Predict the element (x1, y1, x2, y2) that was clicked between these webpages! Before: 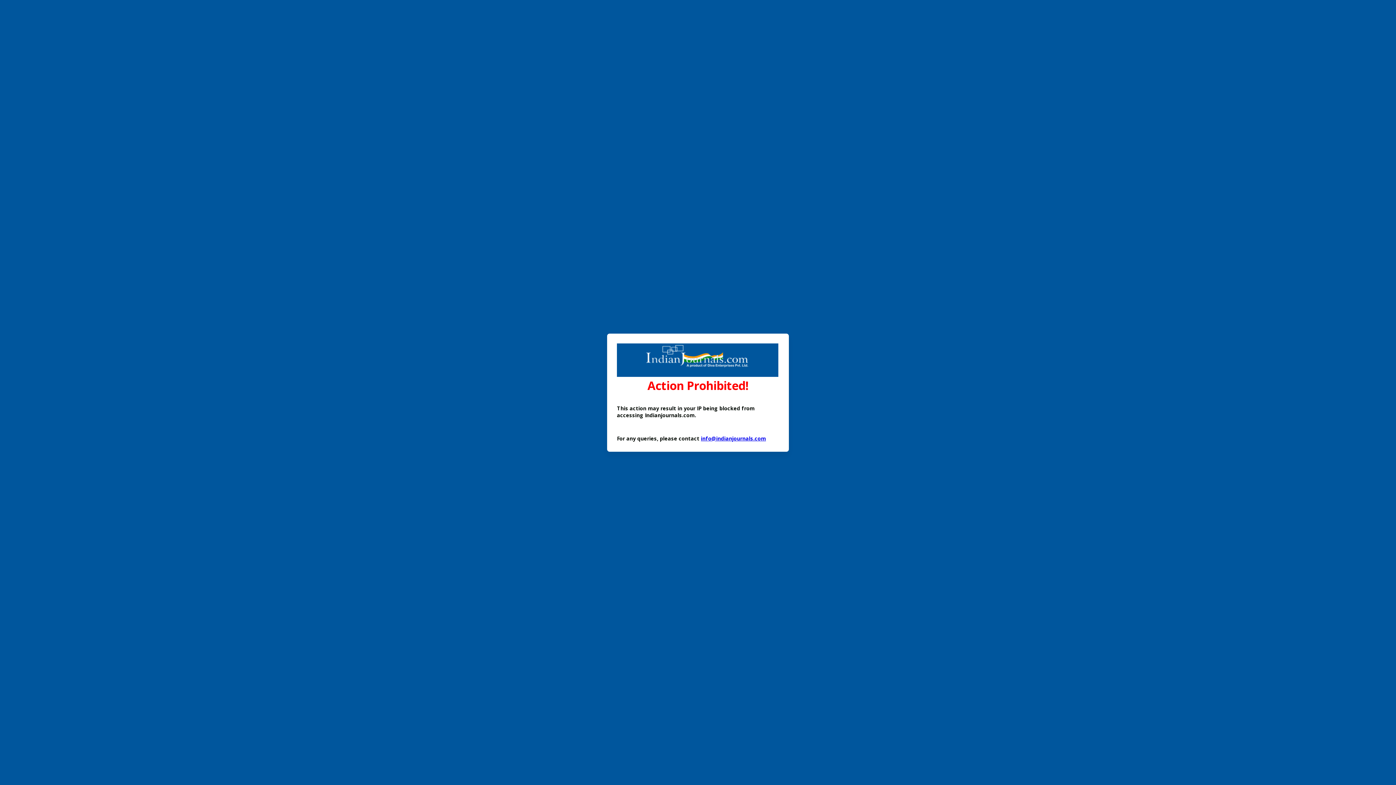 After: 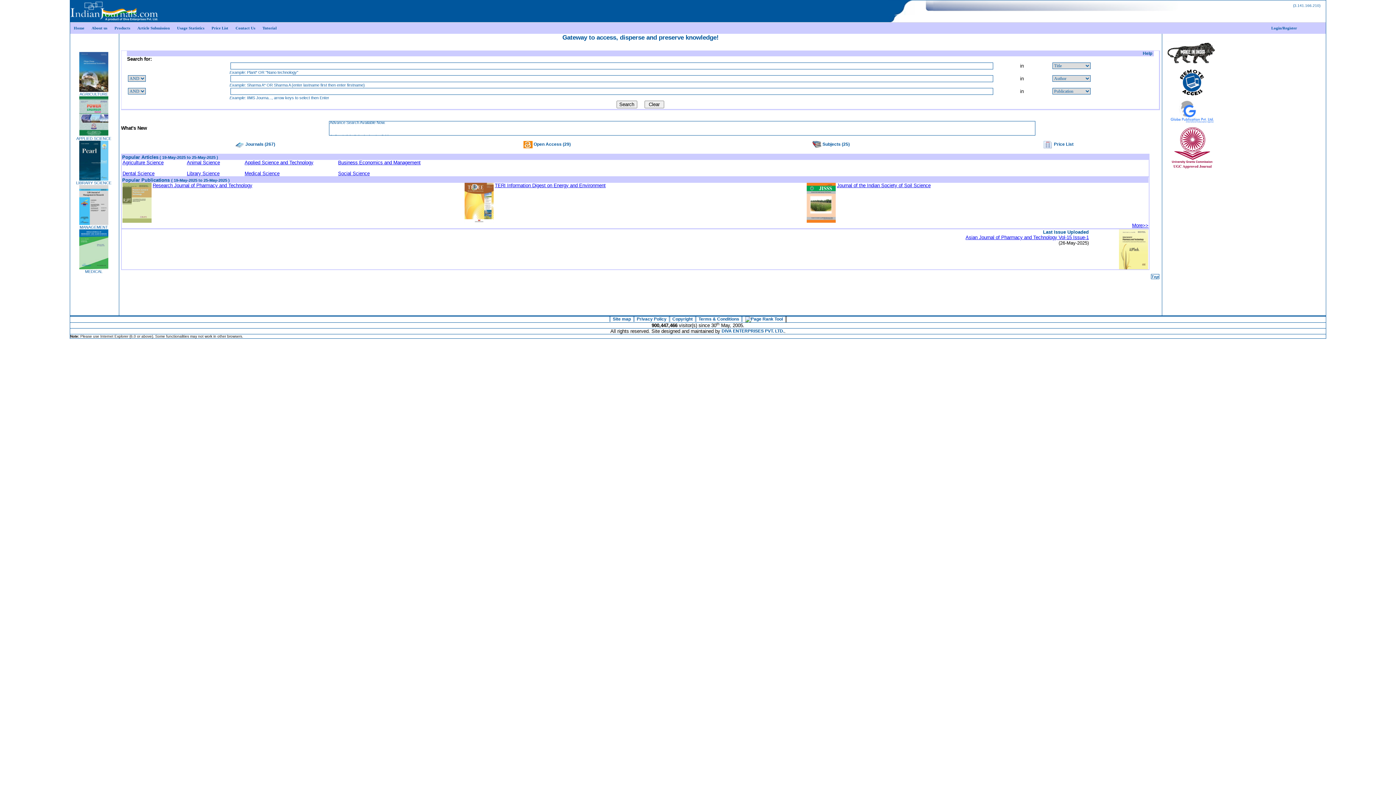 Action: bbox: (645, 362, 749, 370)